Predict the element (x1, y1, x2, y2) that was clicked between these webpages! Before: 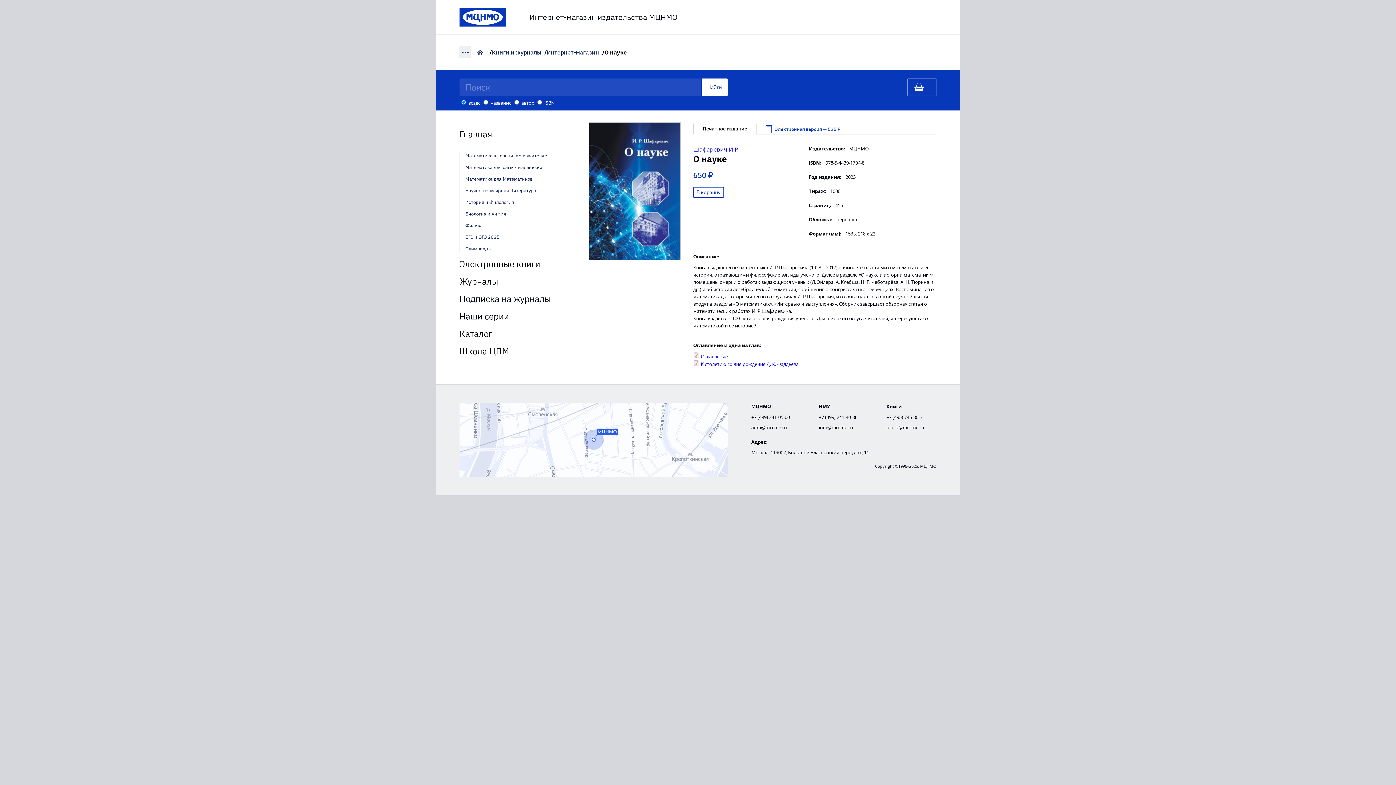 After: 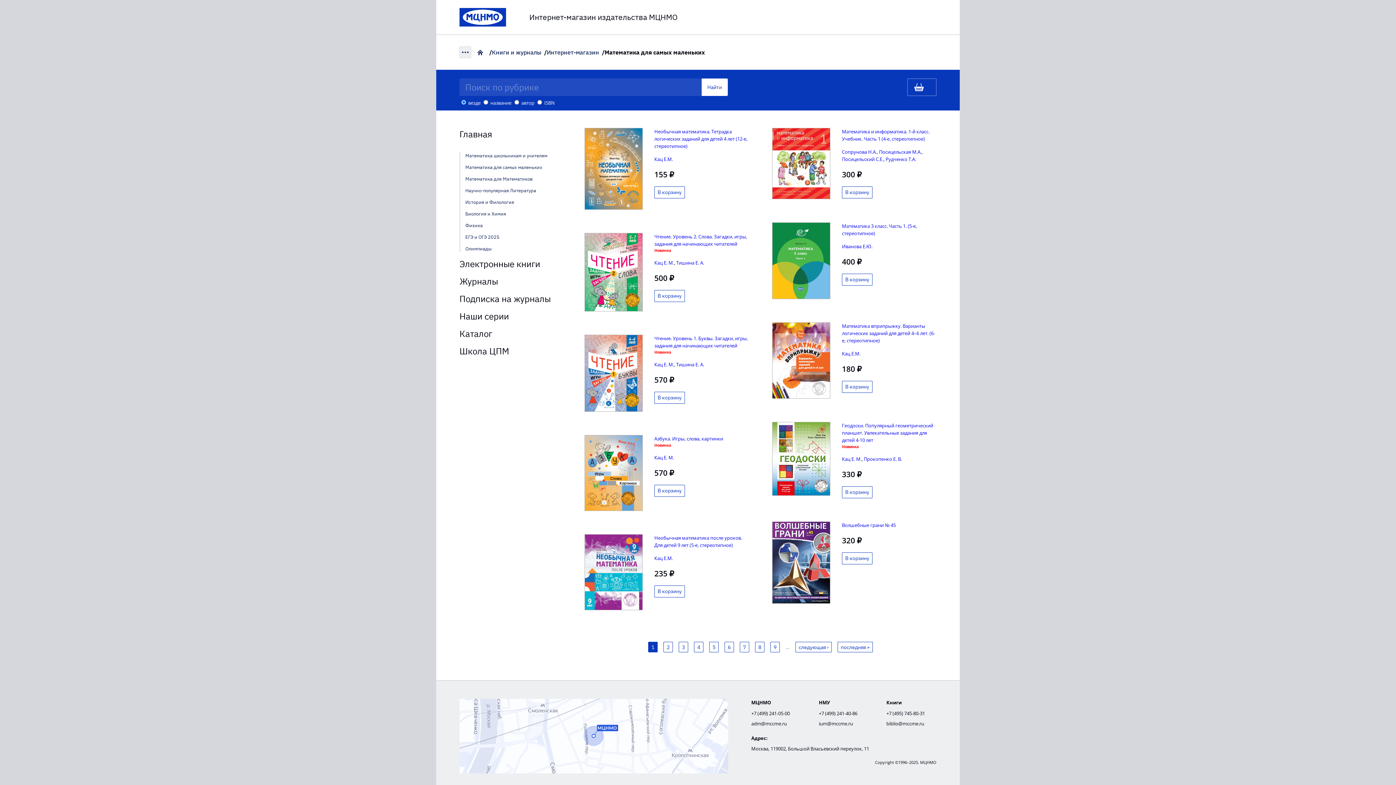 Action: label: Математика для самых маленьких bbox: (465, 164, 542, 170)